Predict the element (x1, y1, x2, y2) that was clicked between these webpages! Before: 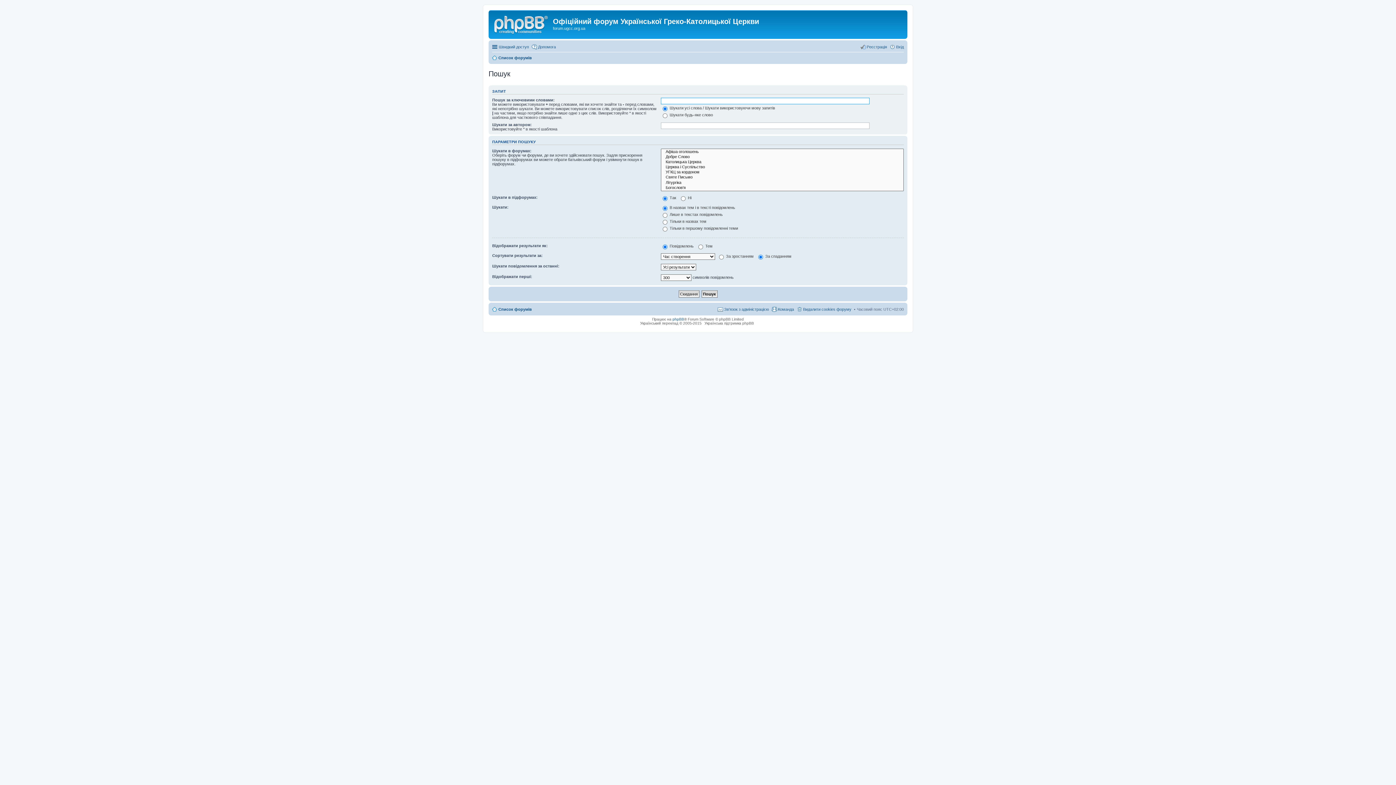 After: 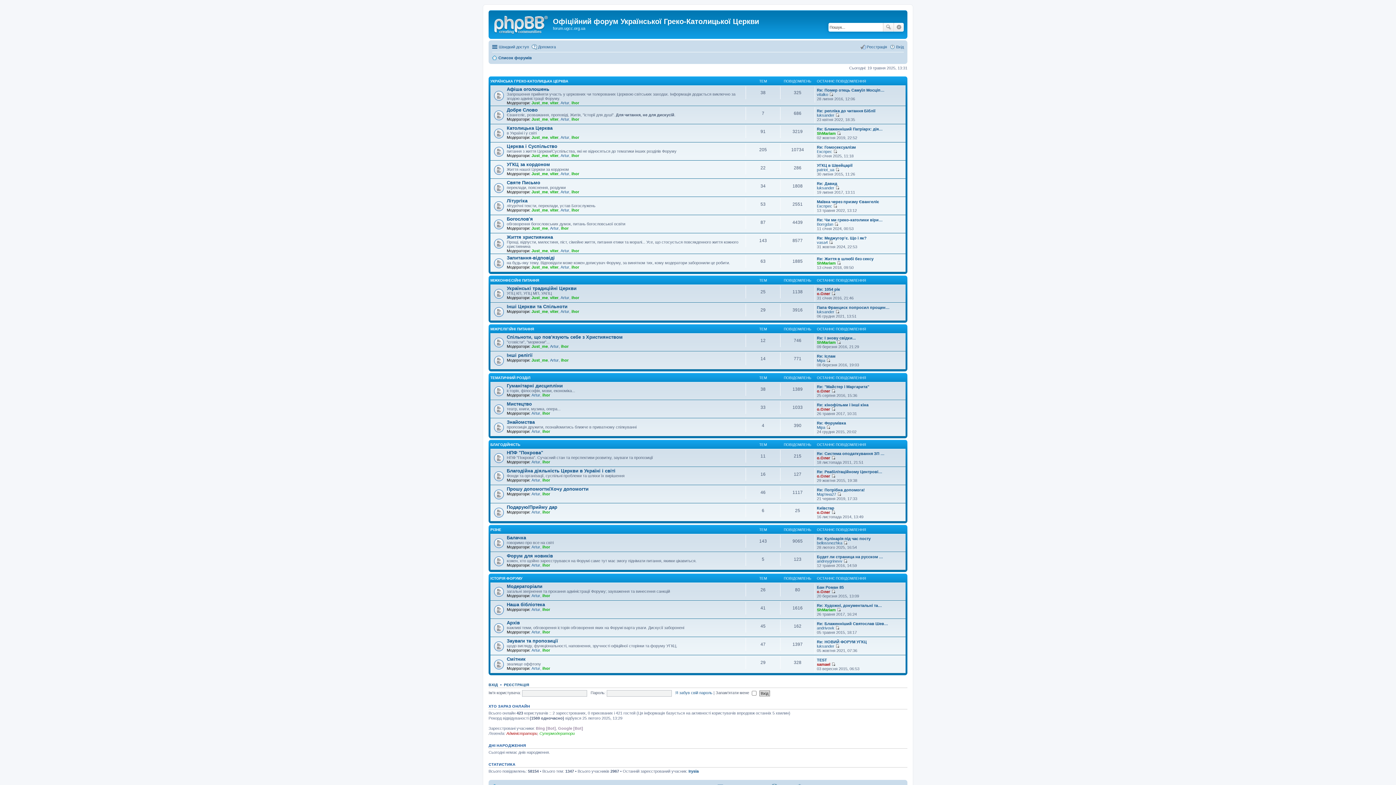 Action: bbox: (492, 53, 532, 62) label: Список форумів